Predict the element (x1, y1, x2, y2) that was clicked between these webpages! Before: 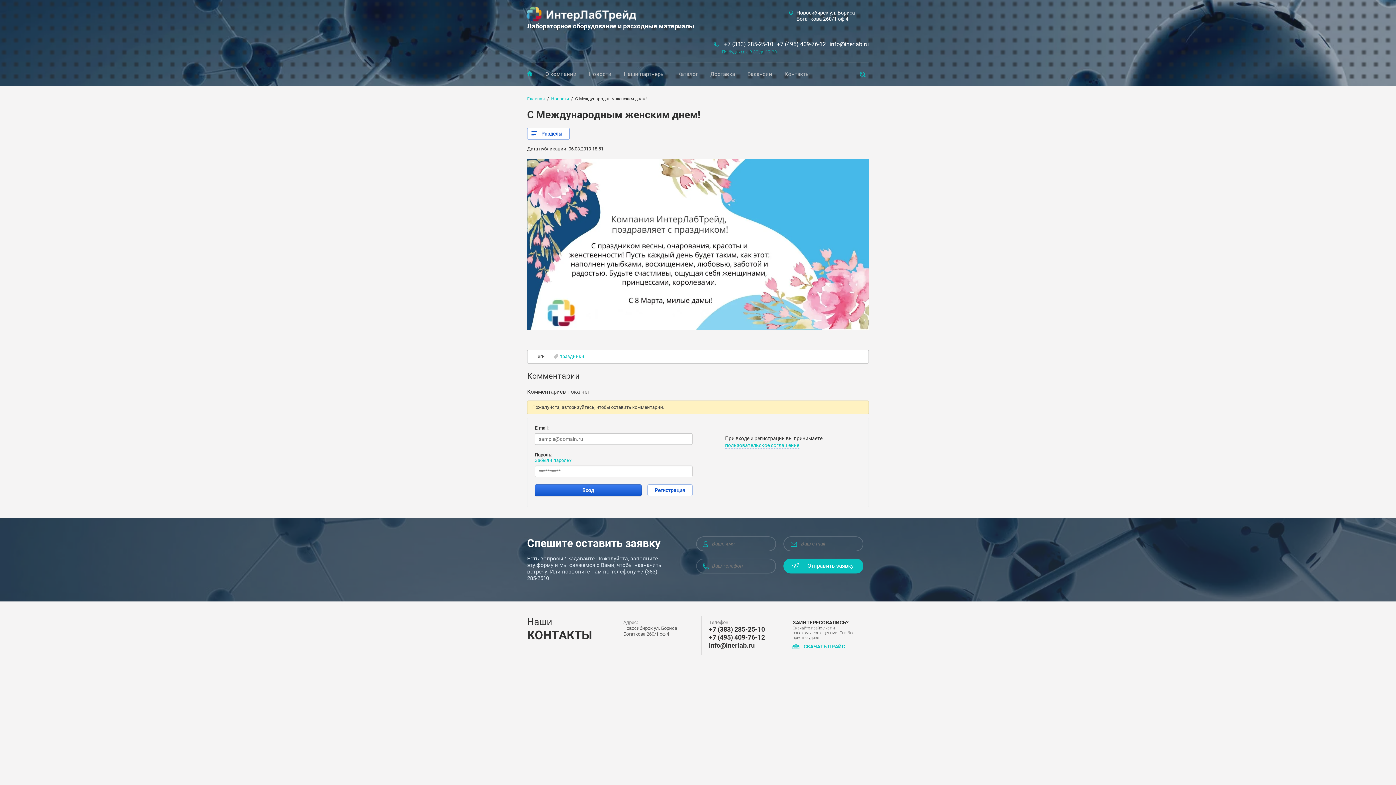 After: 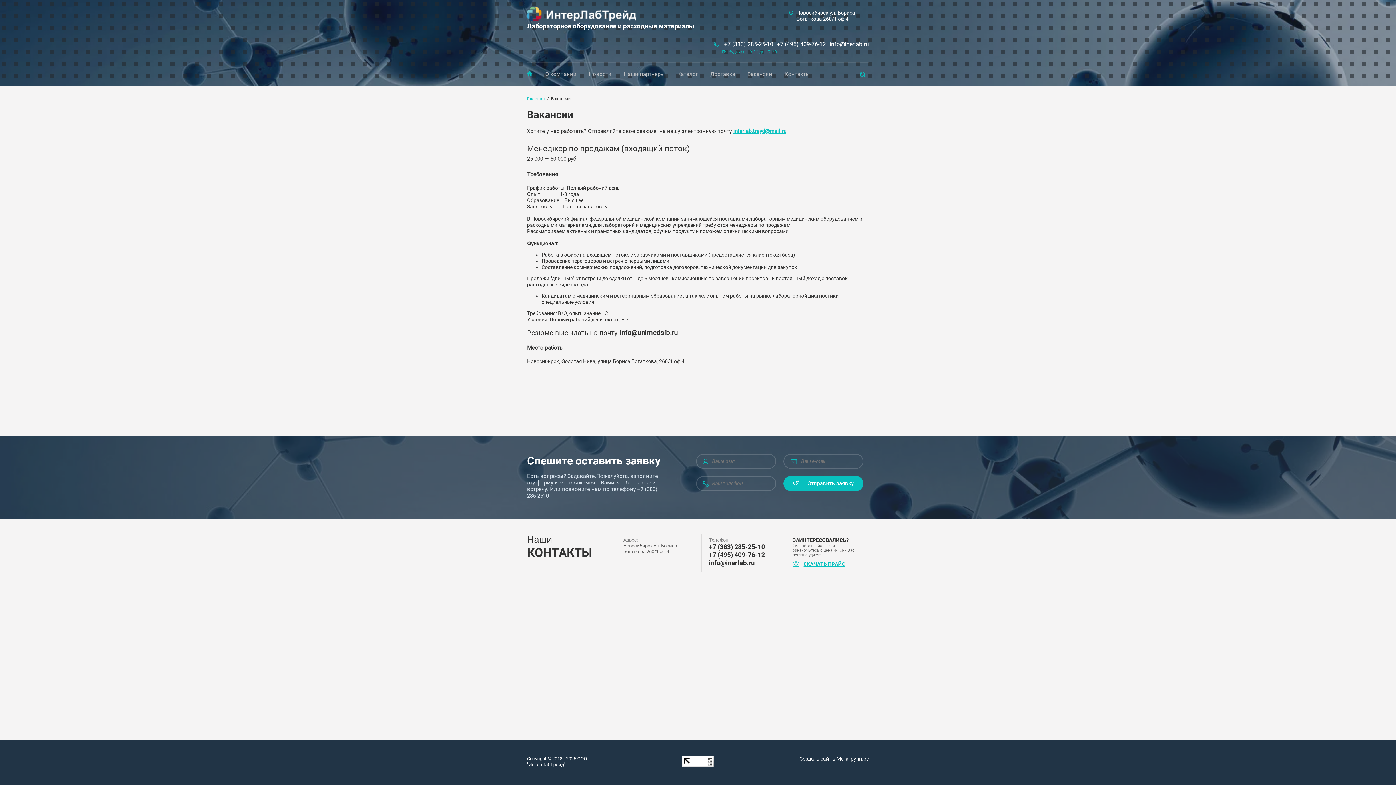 Action: label: Вакансии bbox: (742, 62, 777, 77)